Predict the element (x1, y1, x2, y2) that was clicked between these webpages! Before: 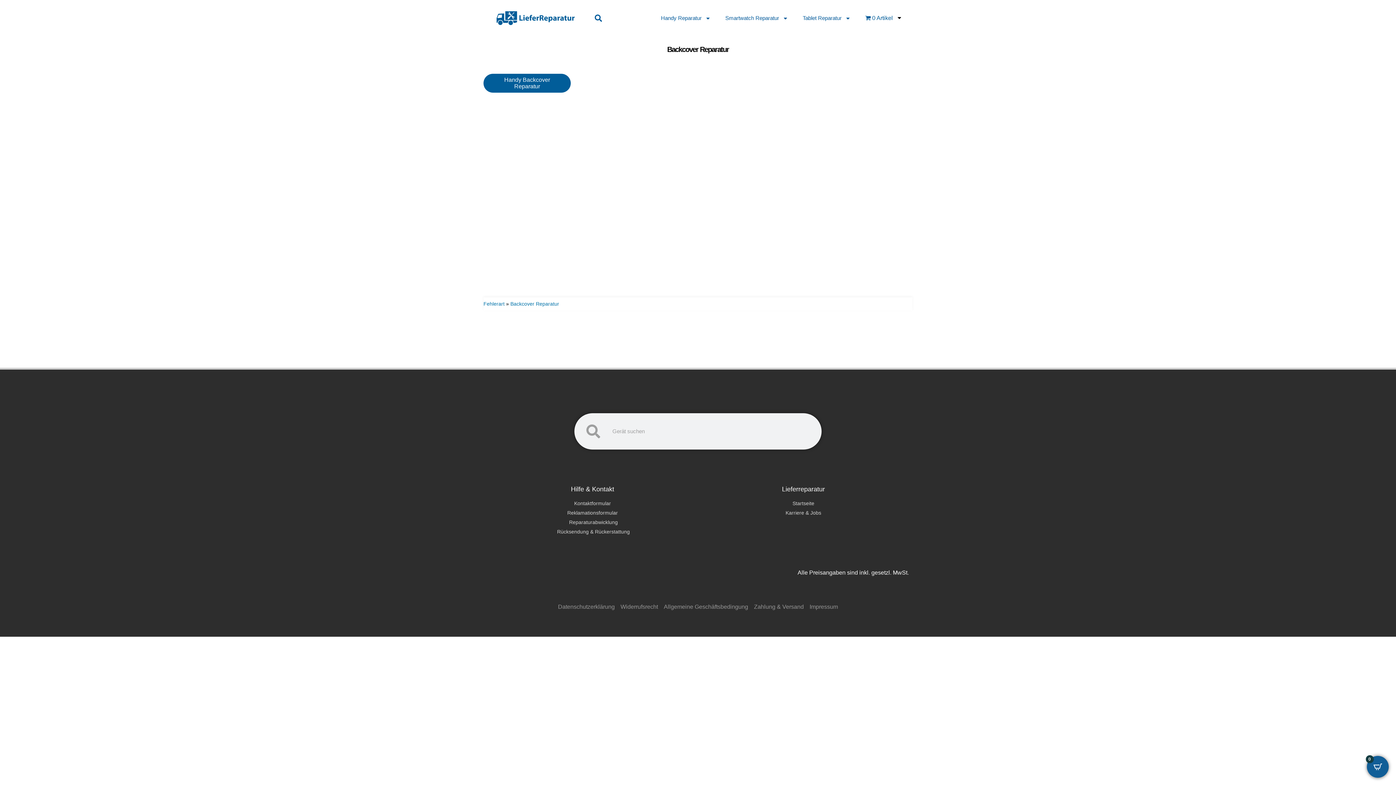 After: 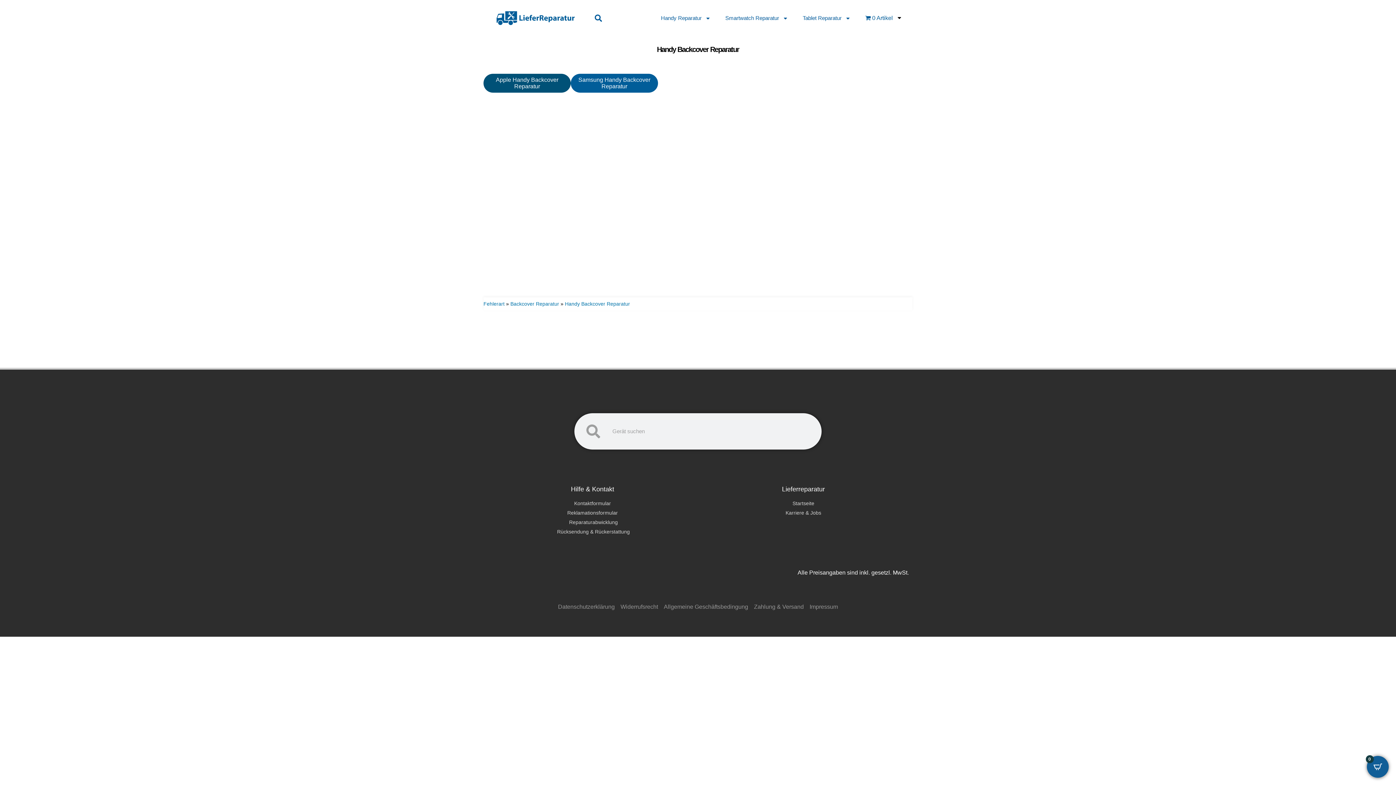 Action: label: Handy Backcover Reparatur bbox: (483, 73, 570, 92)